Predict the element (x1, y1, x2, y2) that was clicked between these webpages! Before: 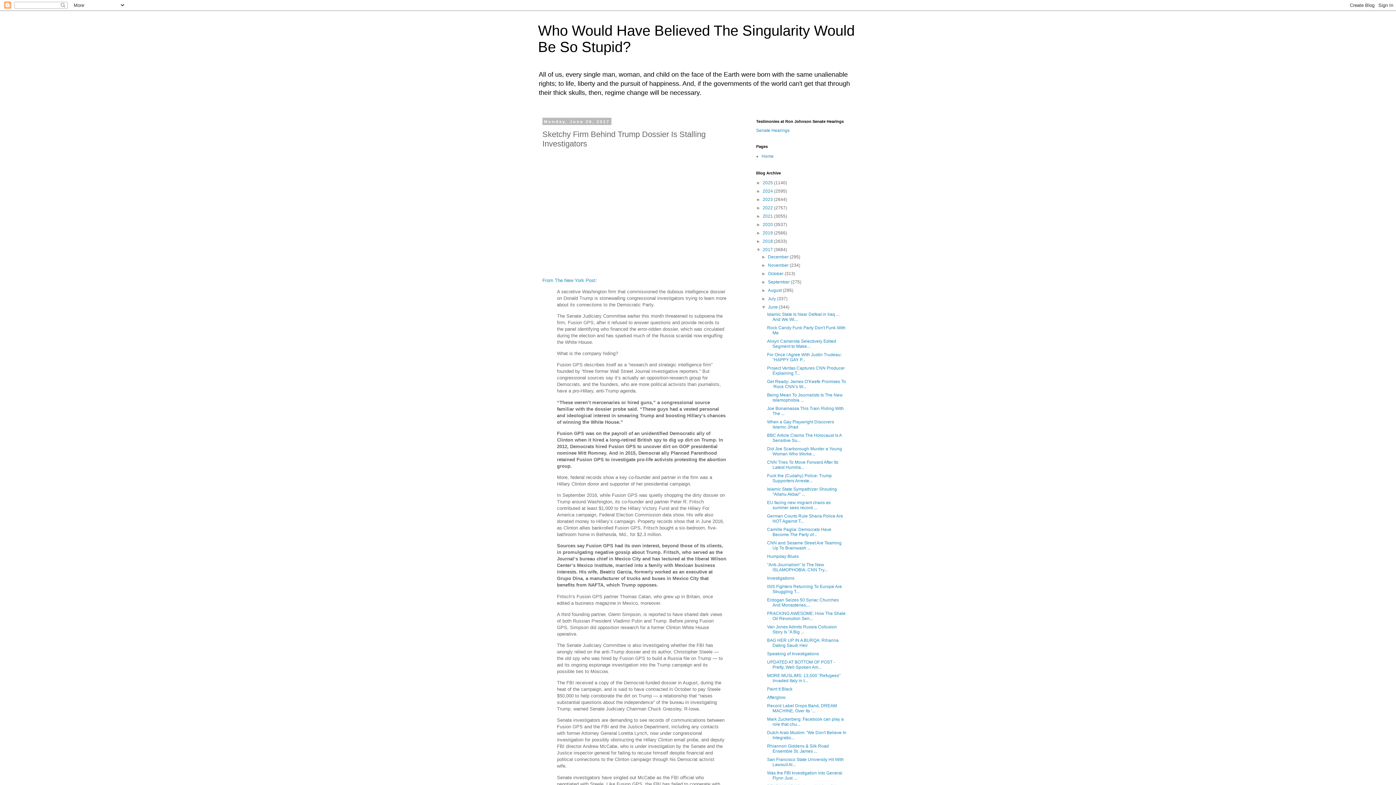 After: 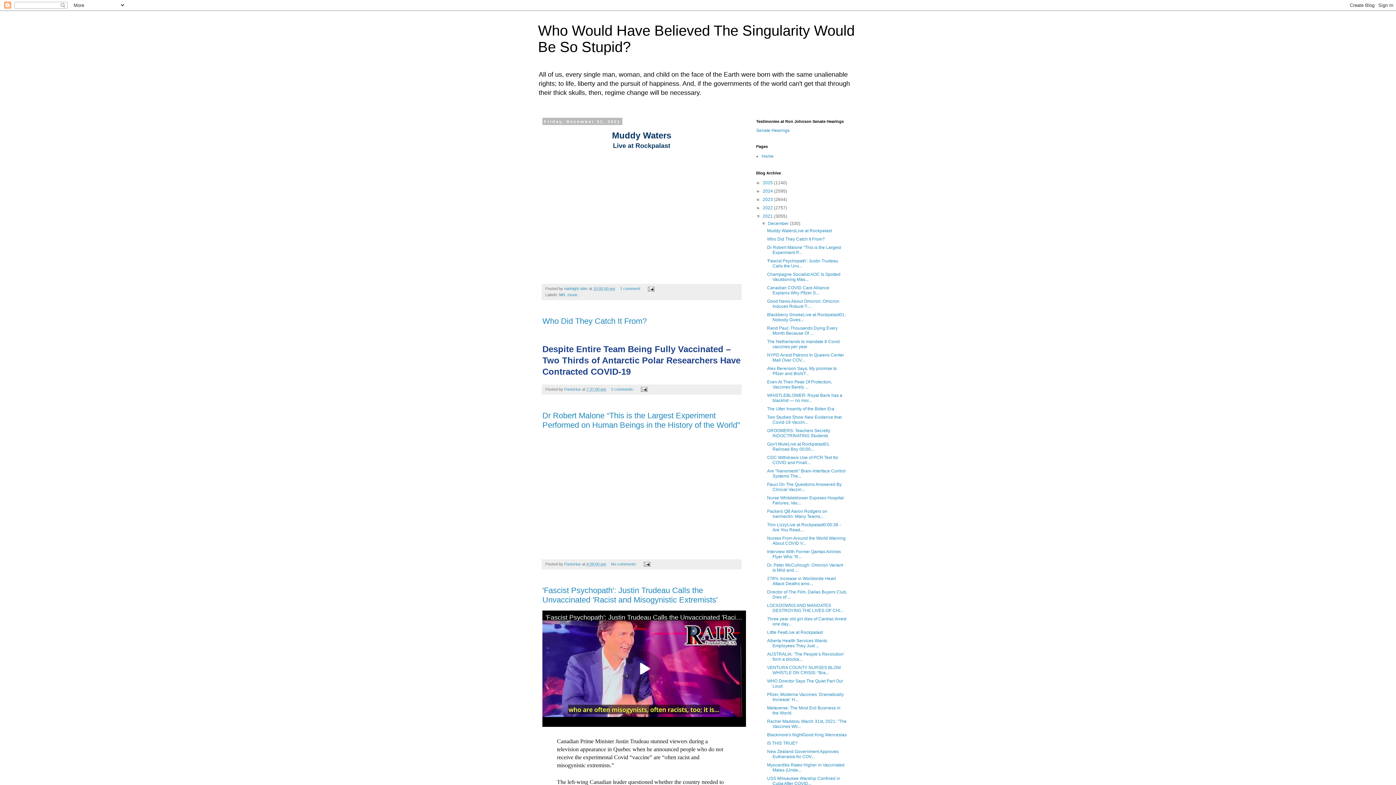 Action: label: 2021  bbox: (762, 213, 774, 218)